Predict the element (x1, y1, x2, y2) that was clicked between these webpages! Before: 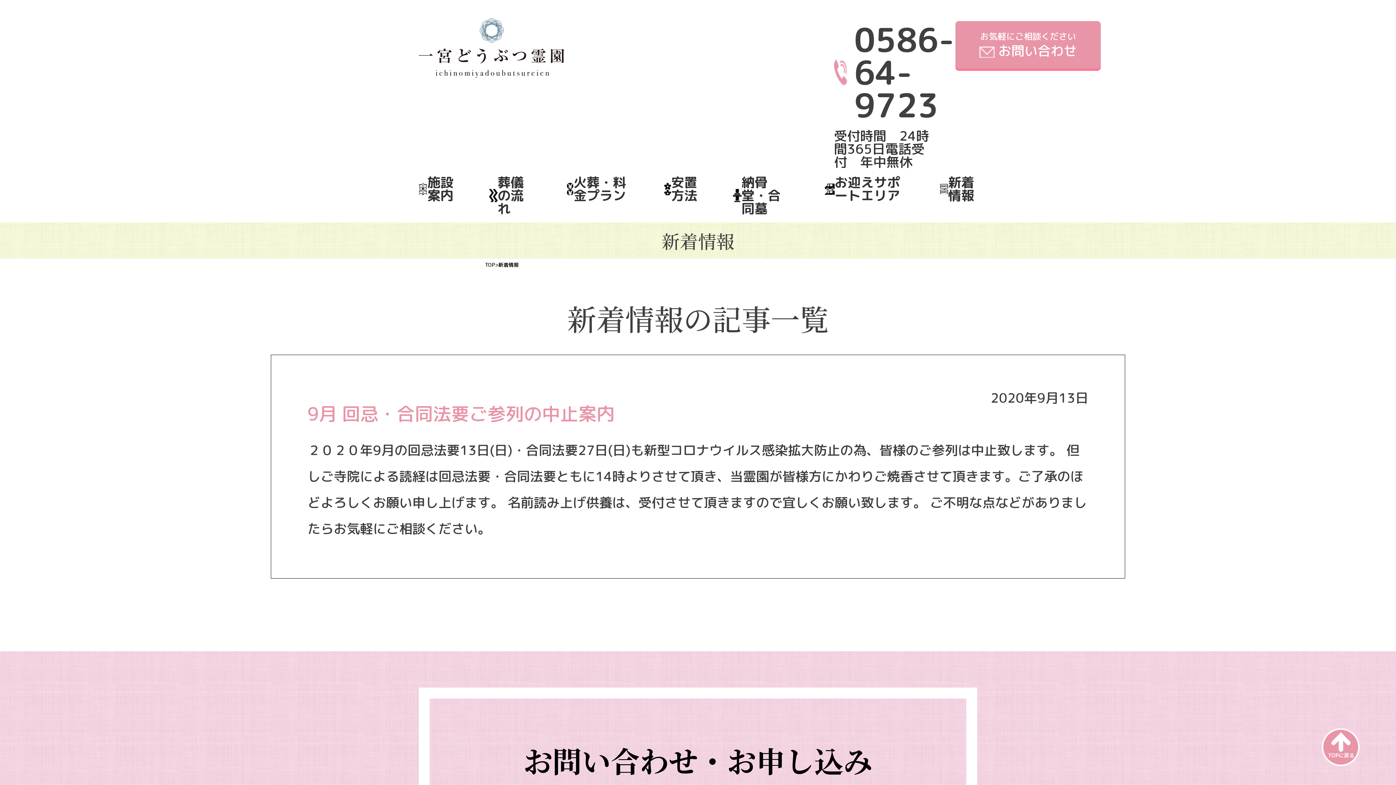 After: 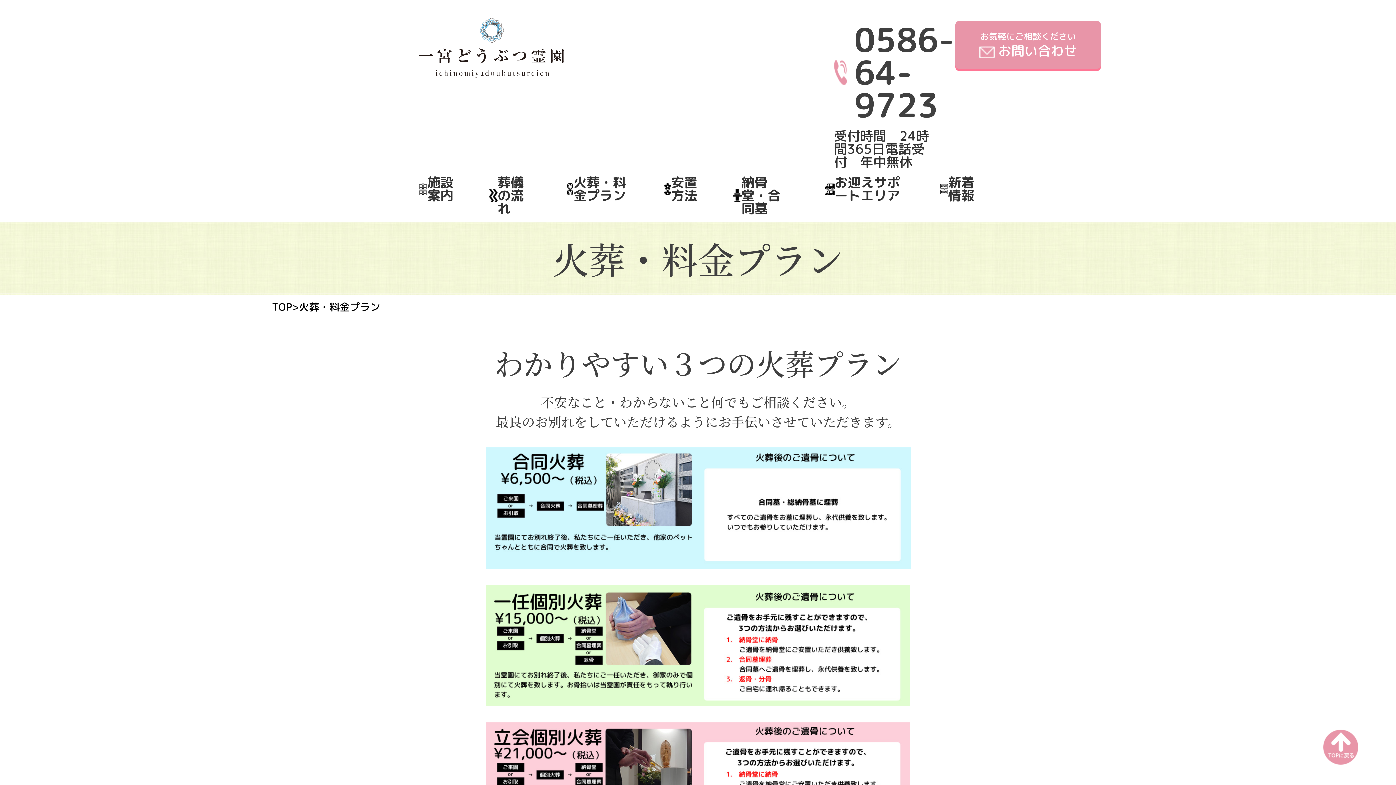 Action: label: 火葬・料金プラン bbox: (566, 175, 631, 202)